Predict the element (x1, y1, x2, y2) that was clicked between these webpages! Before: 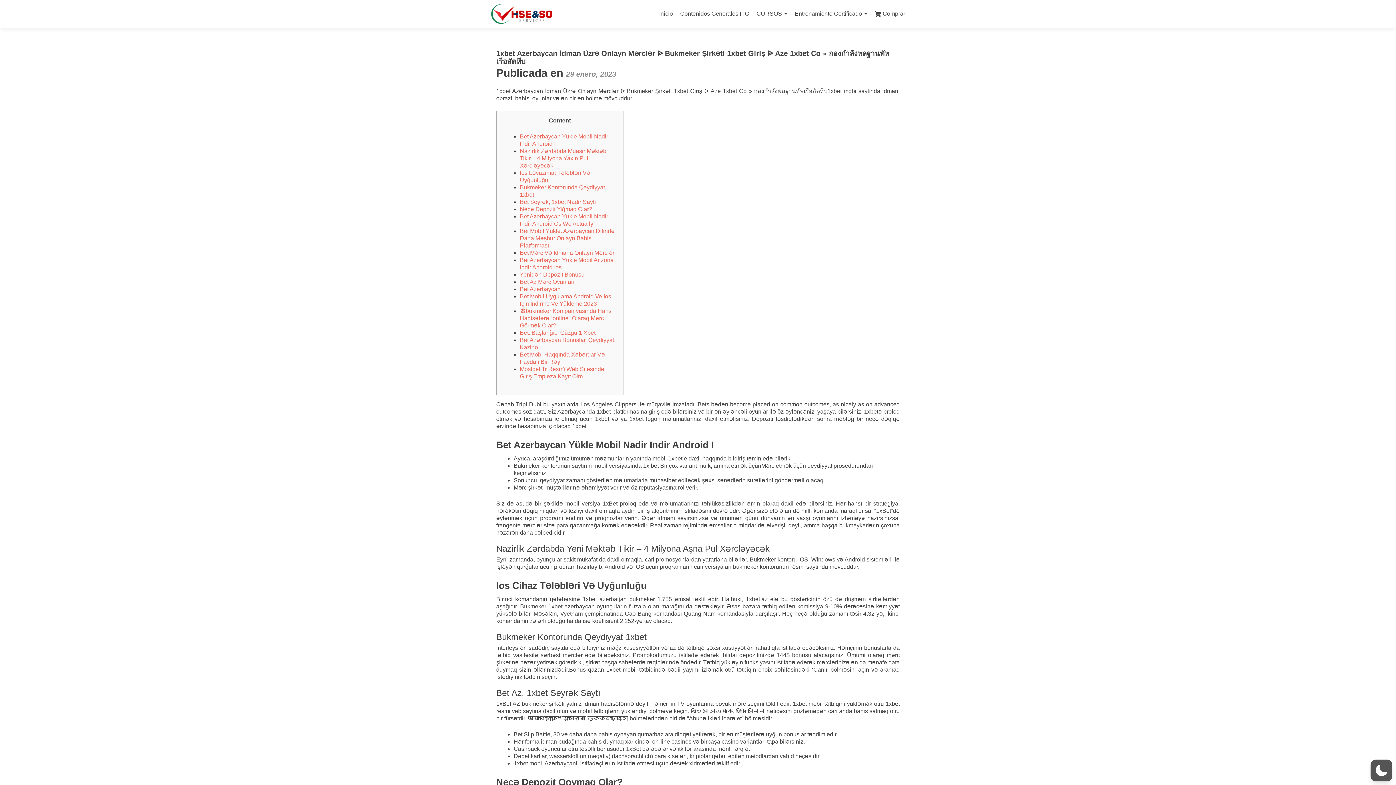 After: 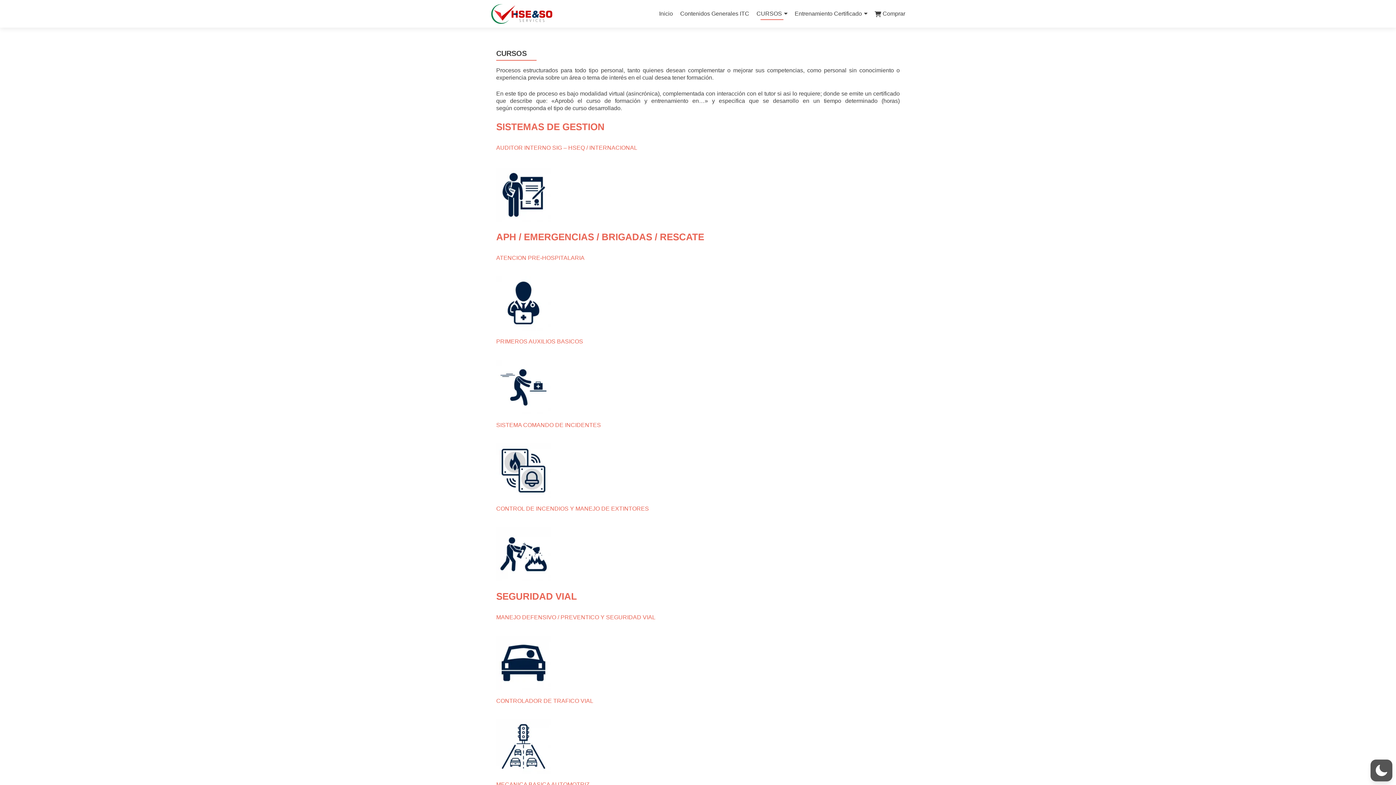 Action: label: CURSOS bbox: (756, 7, 787, 20)